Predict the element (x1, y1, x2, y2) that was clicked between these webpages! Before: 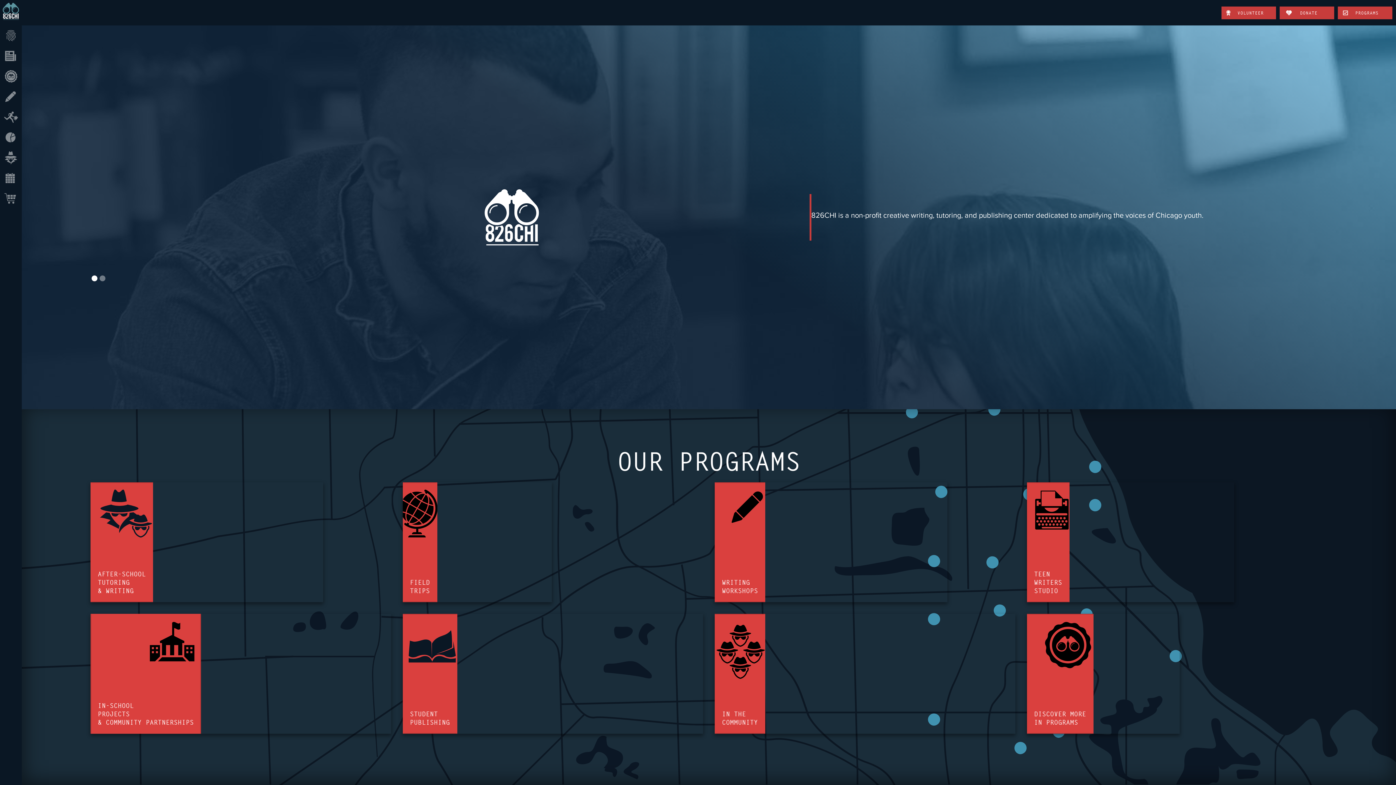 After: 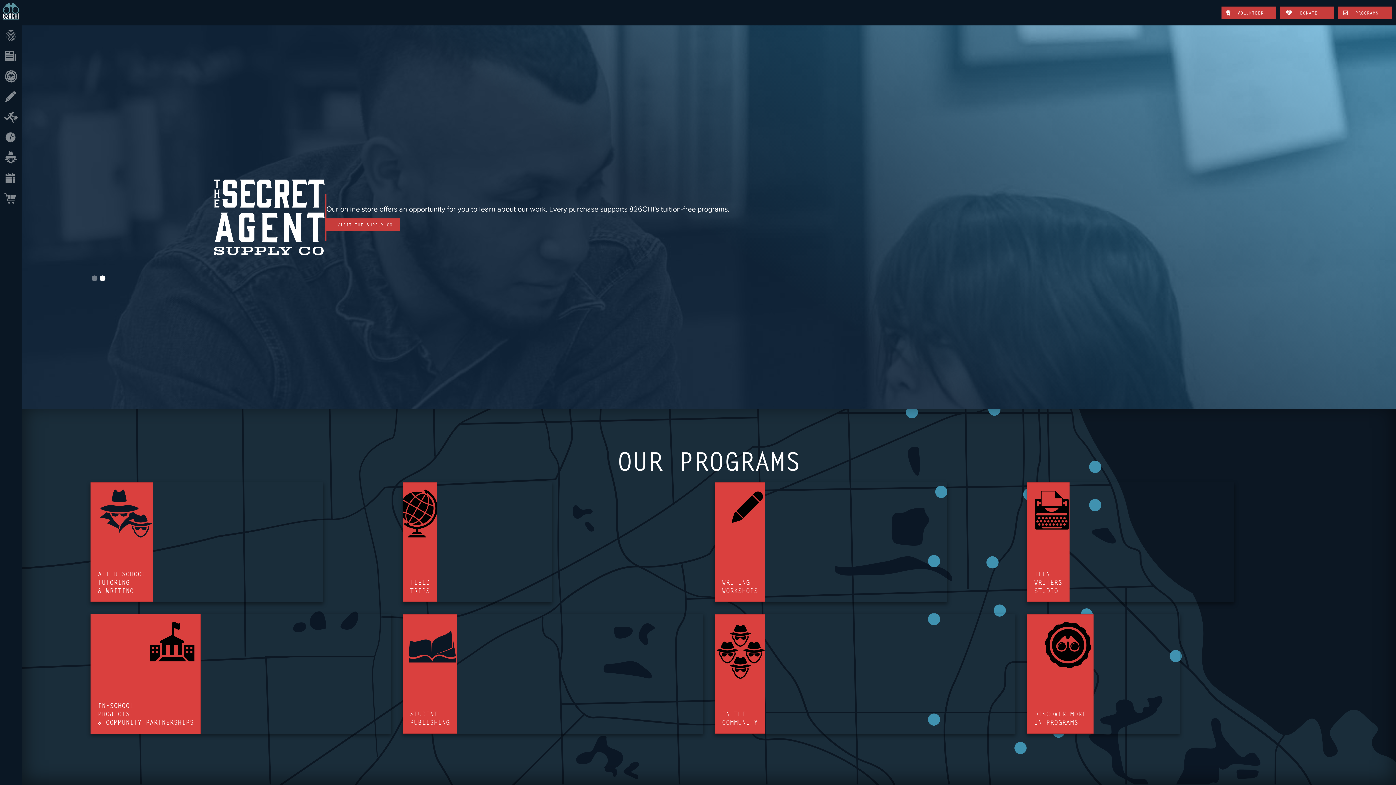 Action: bbox: (99, 275, 105, 281) label: Show slide 2 of 2